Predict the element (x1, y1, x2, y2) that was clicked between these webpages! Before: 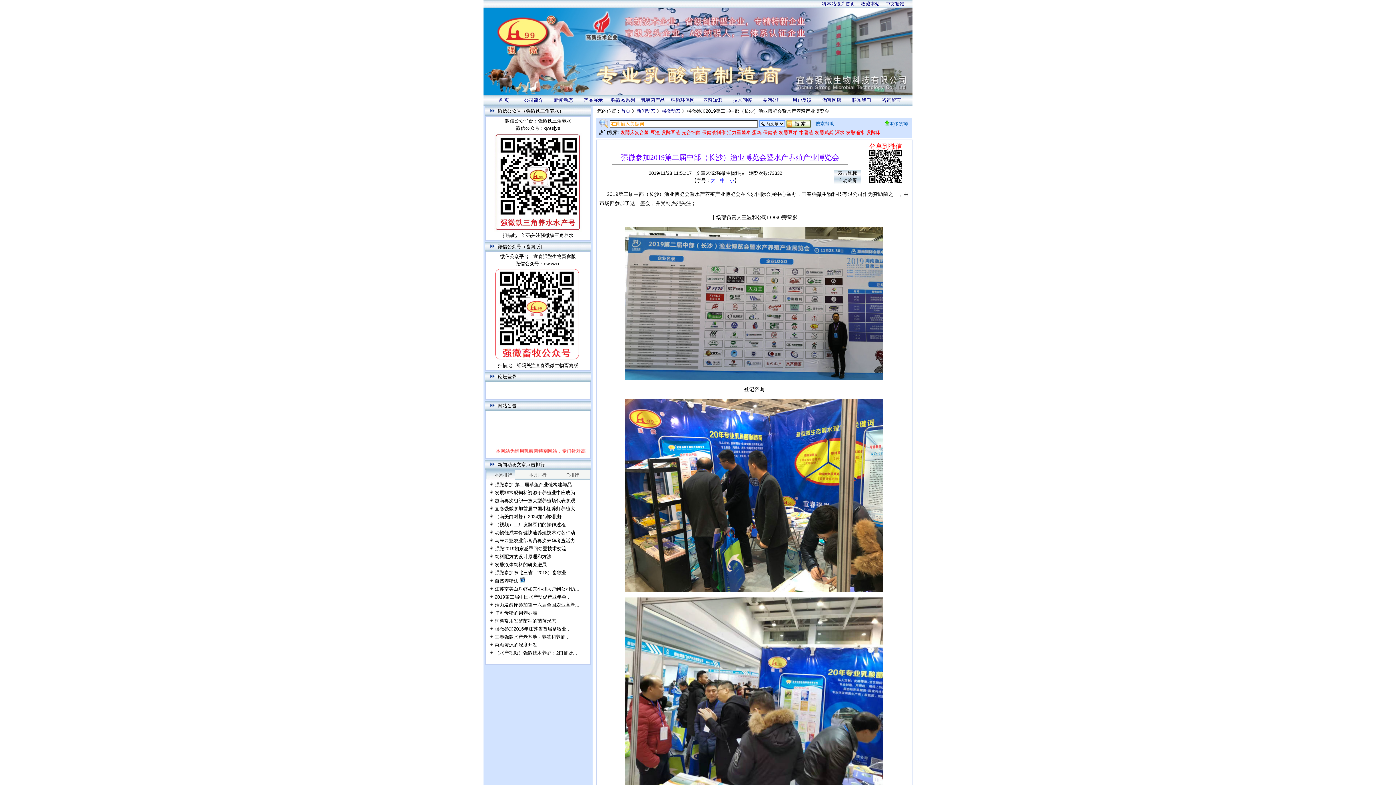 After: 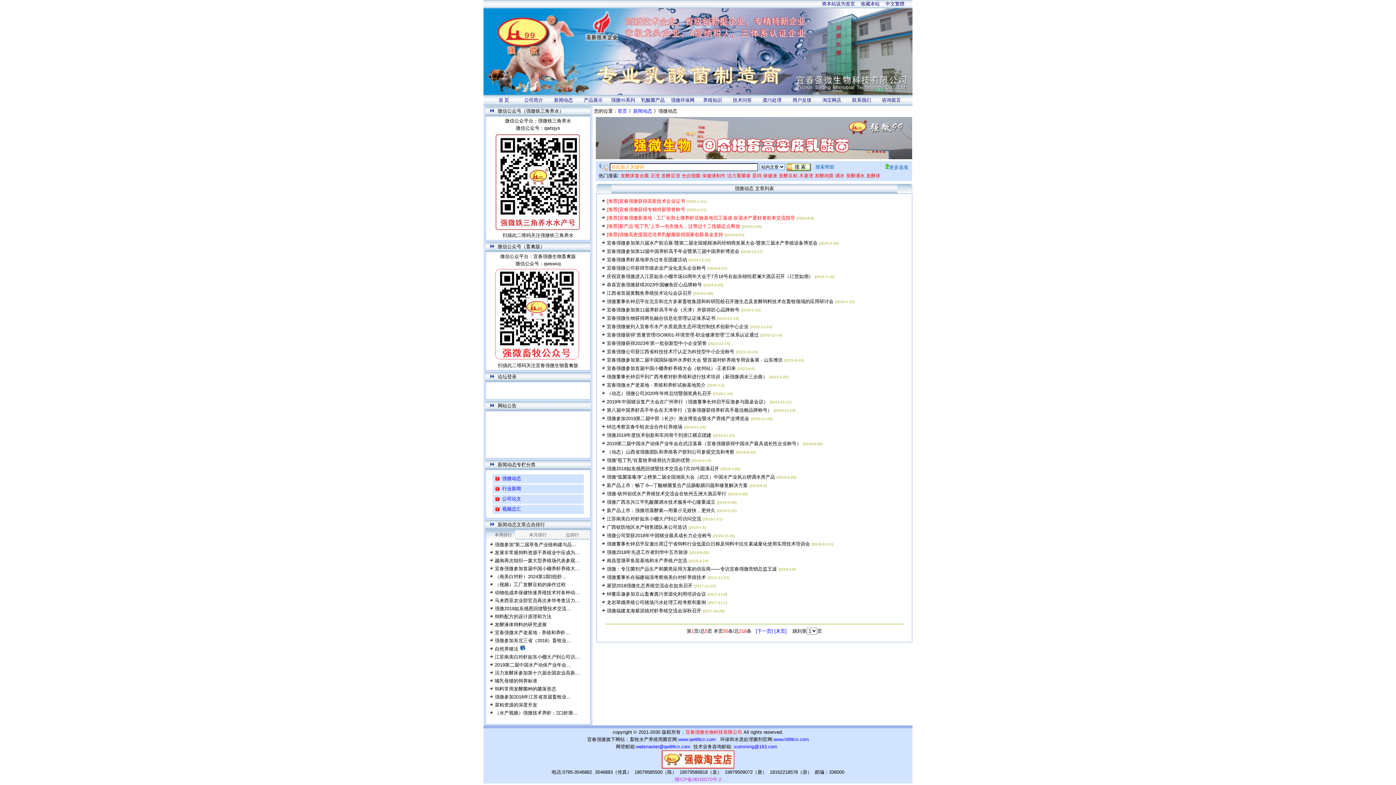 Action: bbox: (661, 108, 680, 113) label: 强微动态